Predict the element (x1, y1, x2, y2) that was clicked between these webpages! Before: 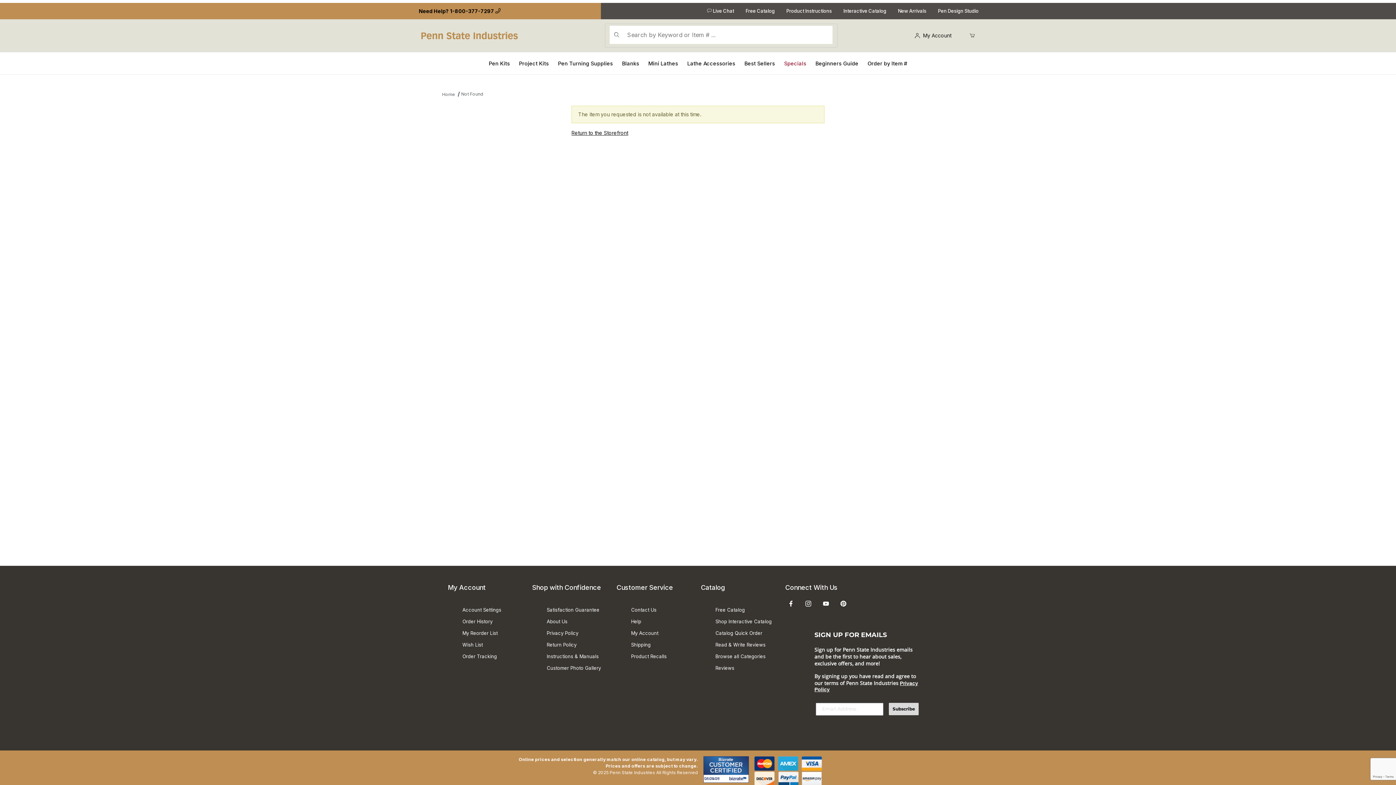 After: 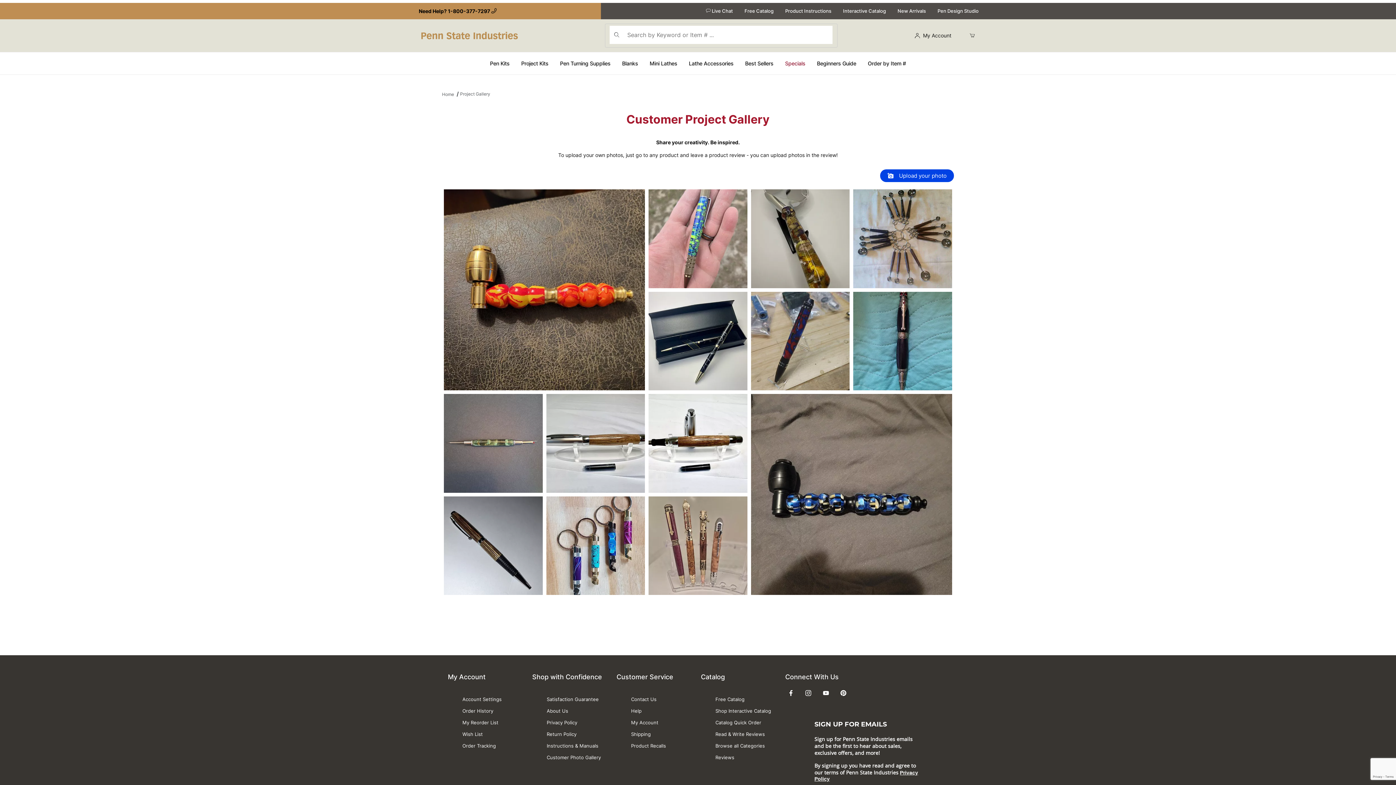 Action: label: Customer Photo Gallery bbox: (546, 662, 601, 674)